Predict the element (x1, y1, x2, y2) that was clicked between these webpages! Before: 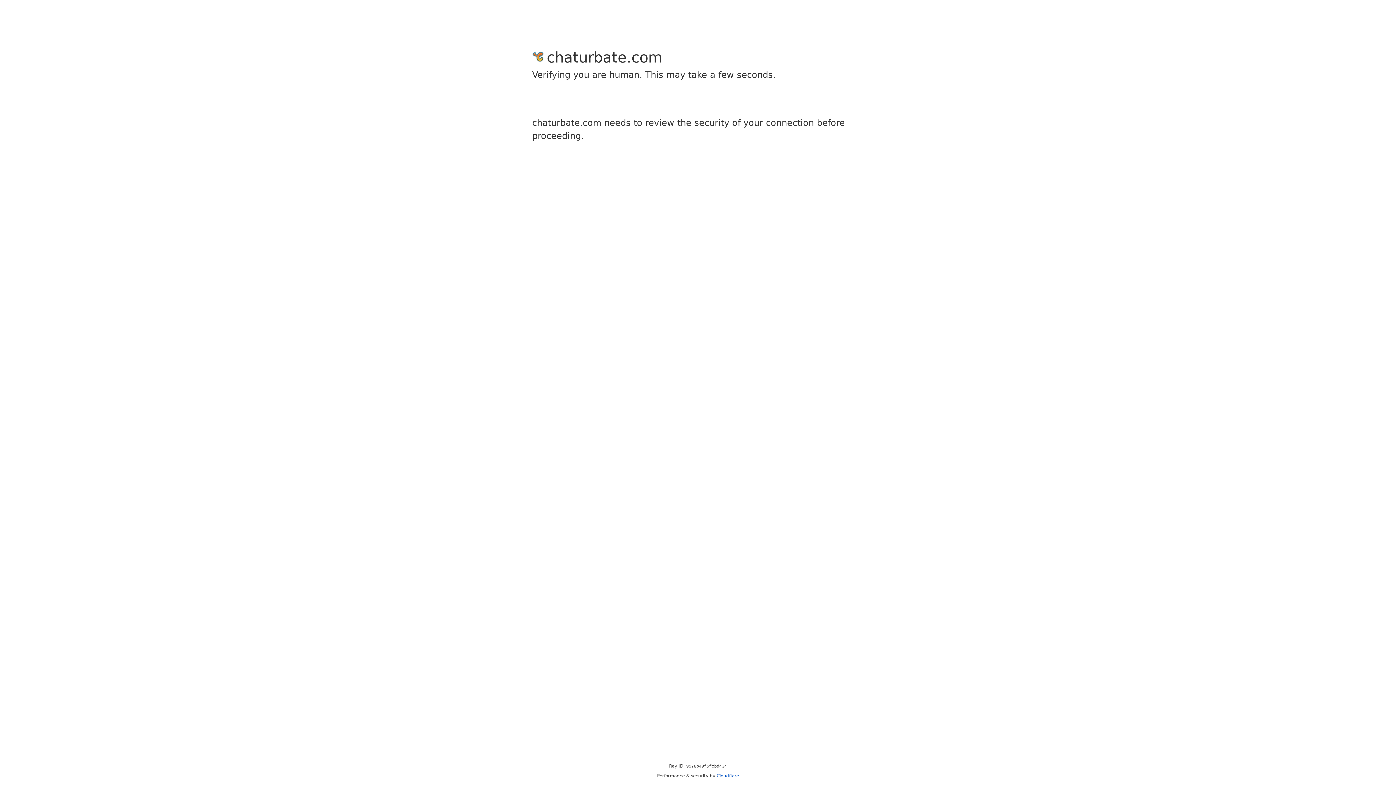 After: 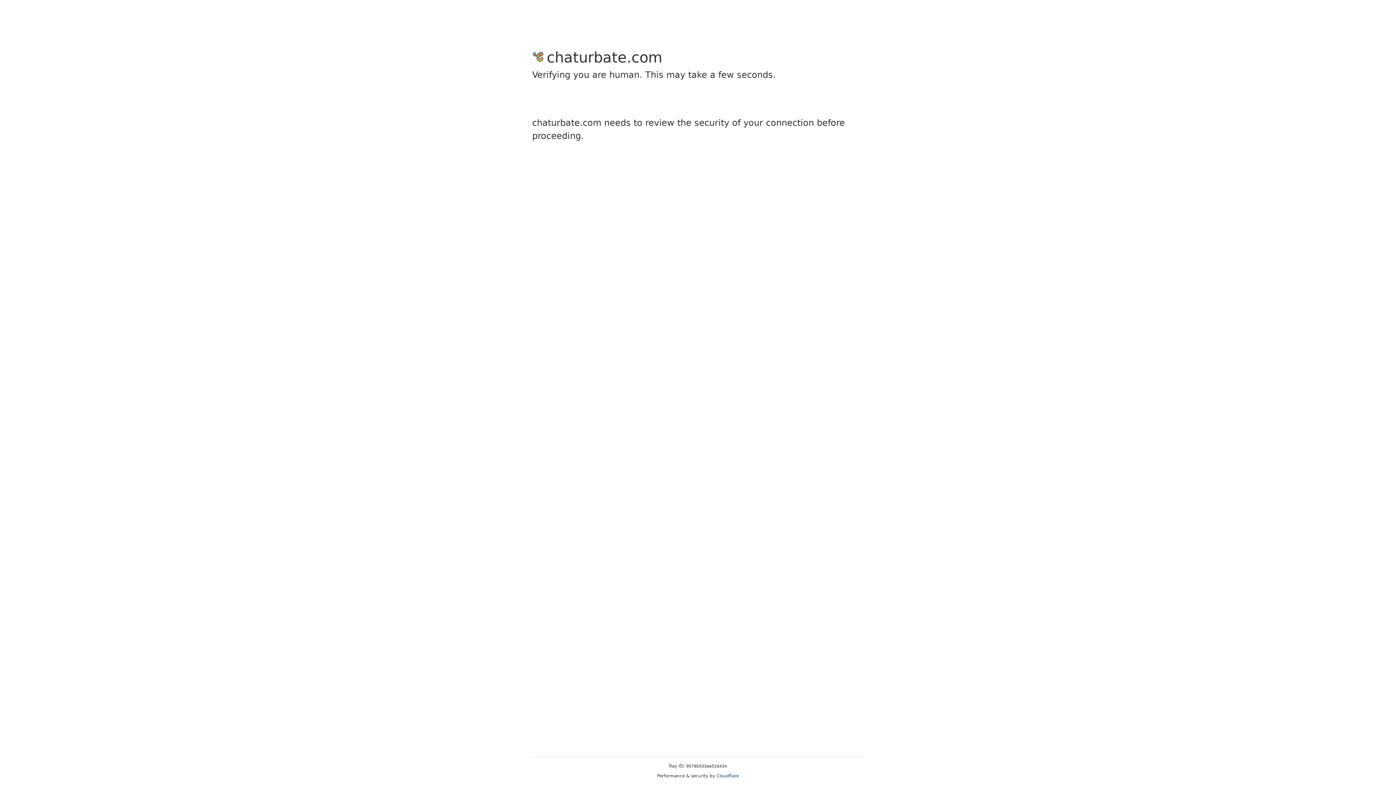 Action: bbox: (716, 773, 739, 778) label: Cloudflare